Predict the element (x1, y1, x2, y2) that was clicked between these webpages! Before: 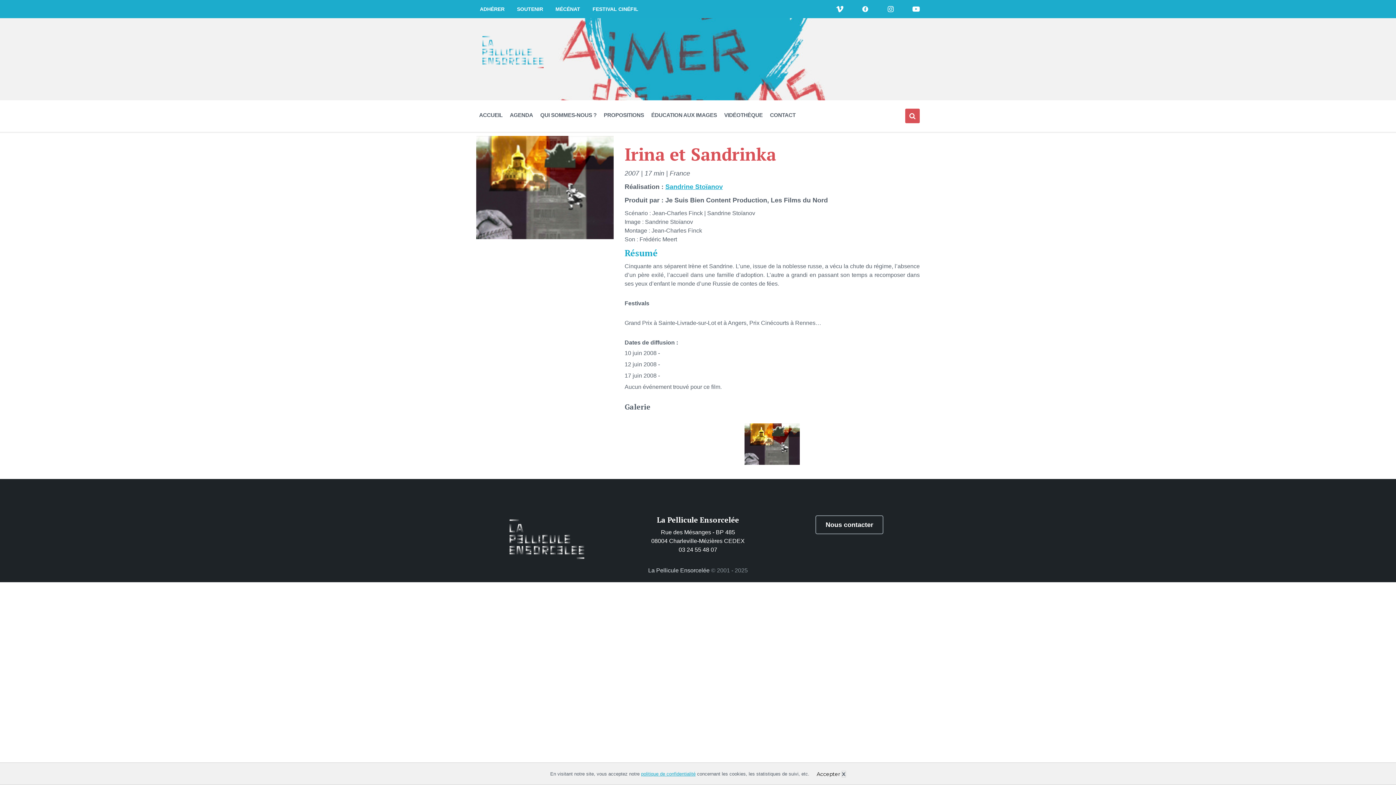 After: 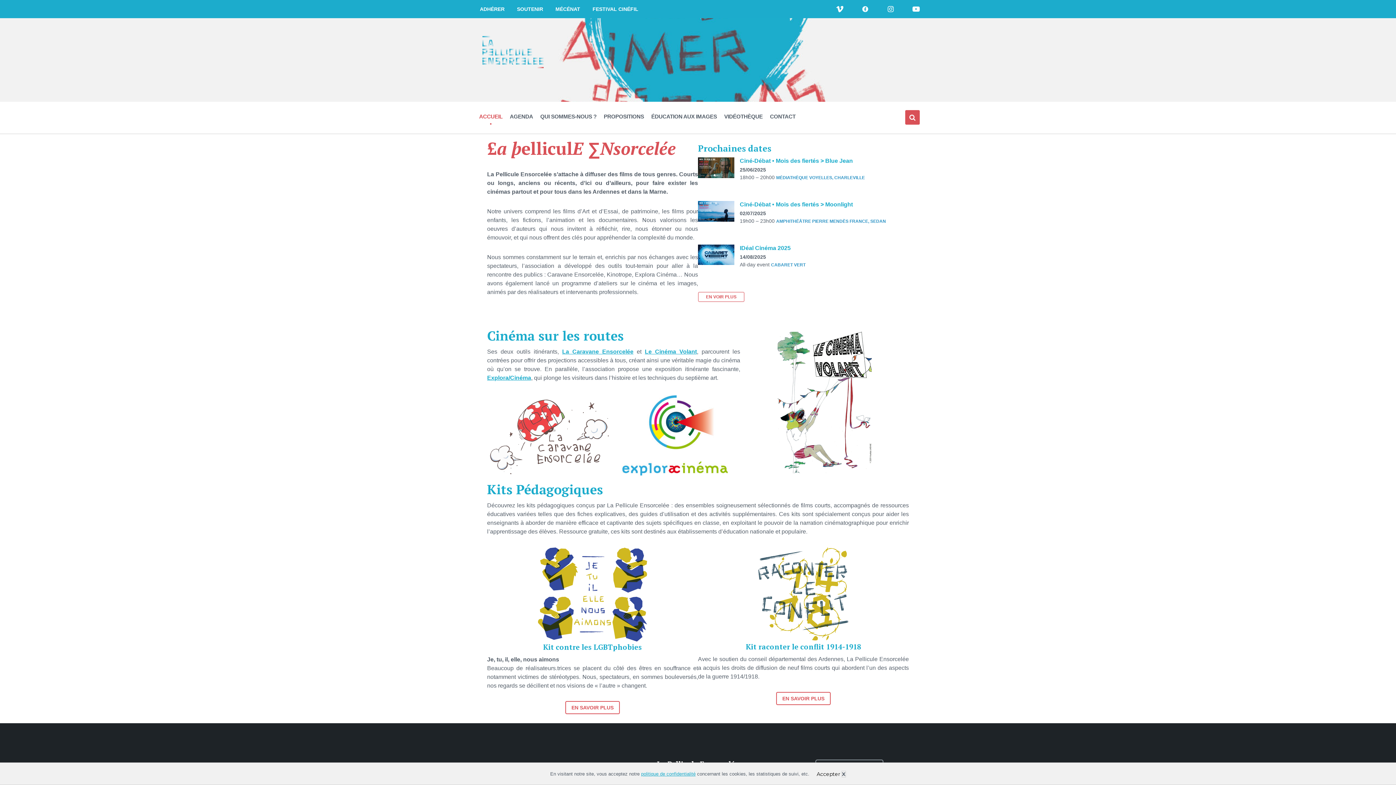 Action: bbox: (648, 567, 709, 573) label: La Pellicule Ensorcelée